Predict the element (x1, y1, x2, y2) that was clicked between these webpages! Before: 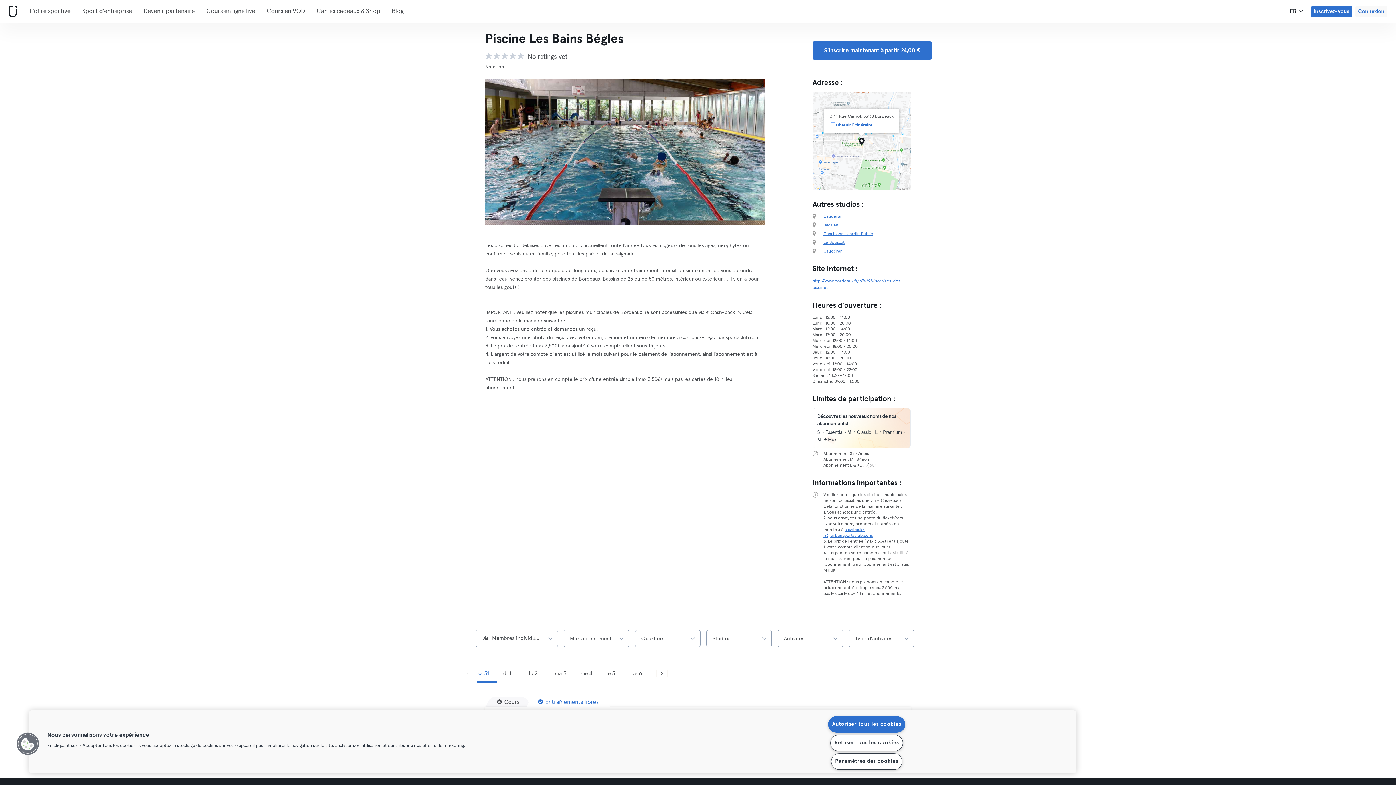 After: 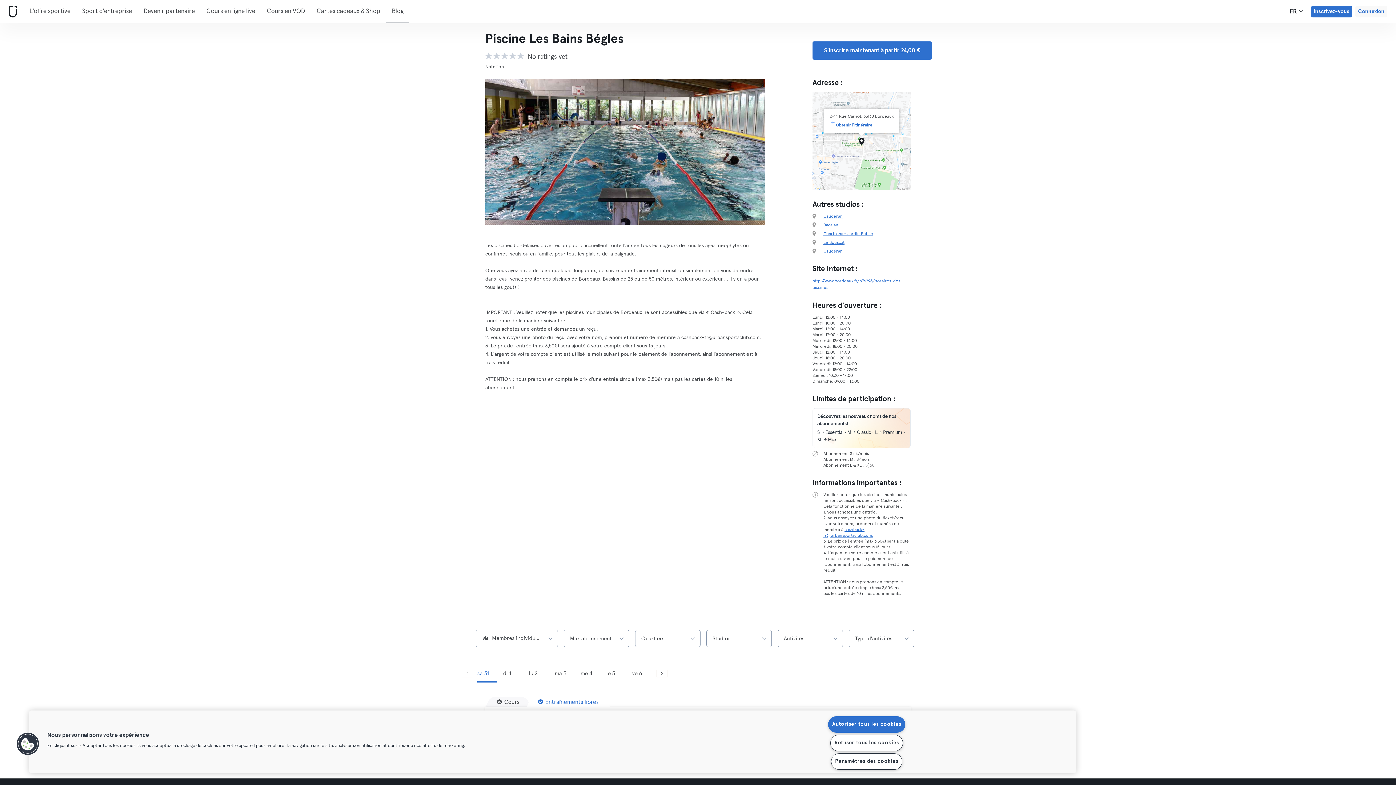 Action: label: Blog bbox: (386, 0, 409, 23)